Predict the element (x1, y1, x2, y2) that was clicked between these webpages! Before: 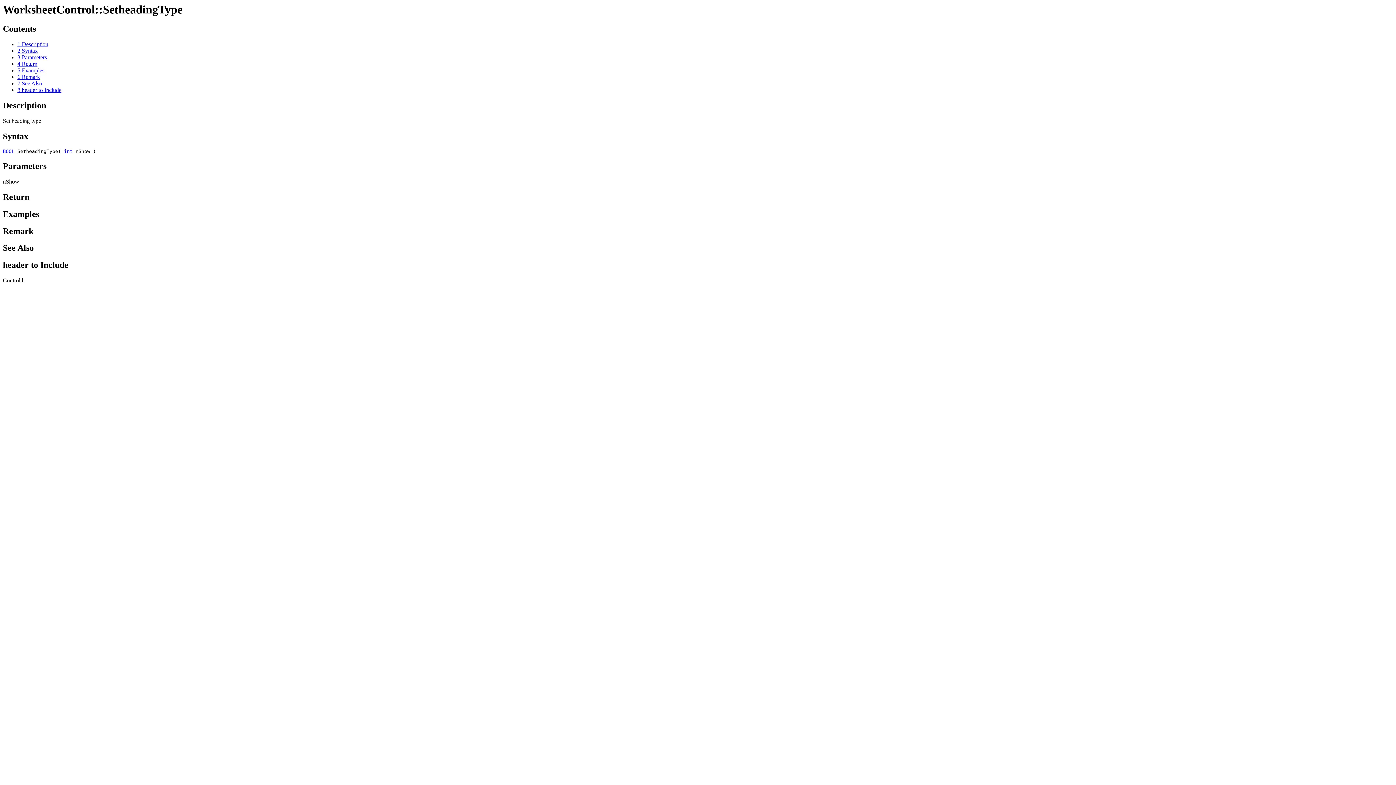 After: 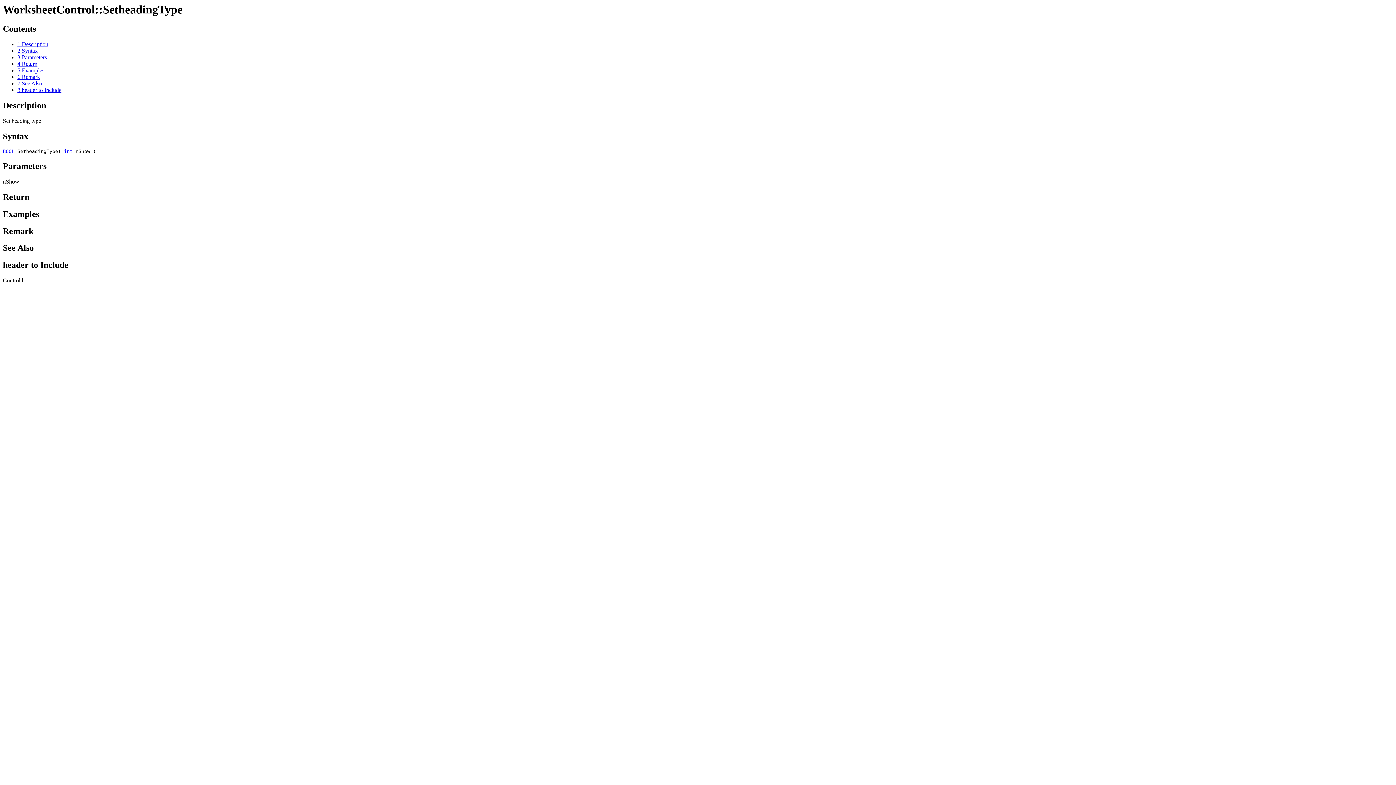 Action: bbox: (17, 54, 46, 60) label: 3 Parameters